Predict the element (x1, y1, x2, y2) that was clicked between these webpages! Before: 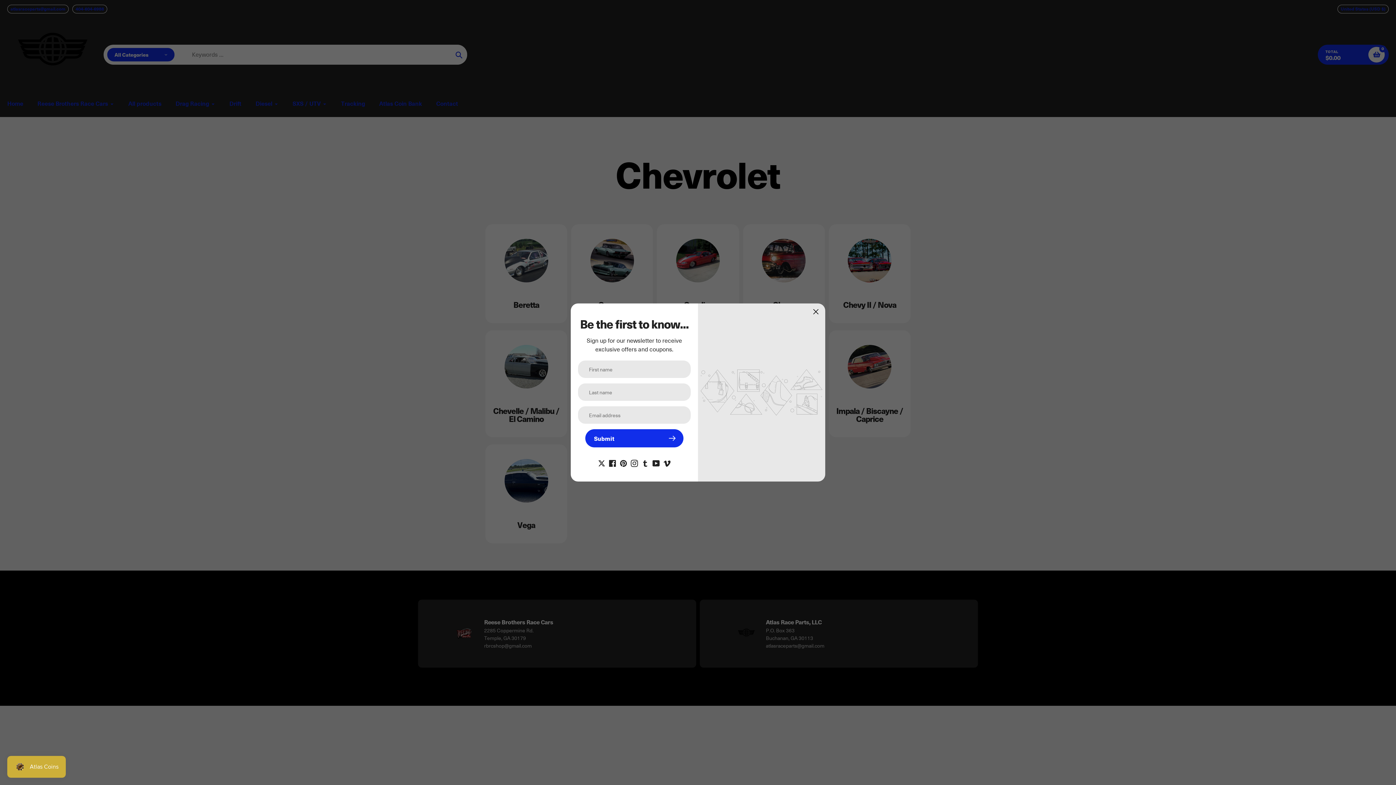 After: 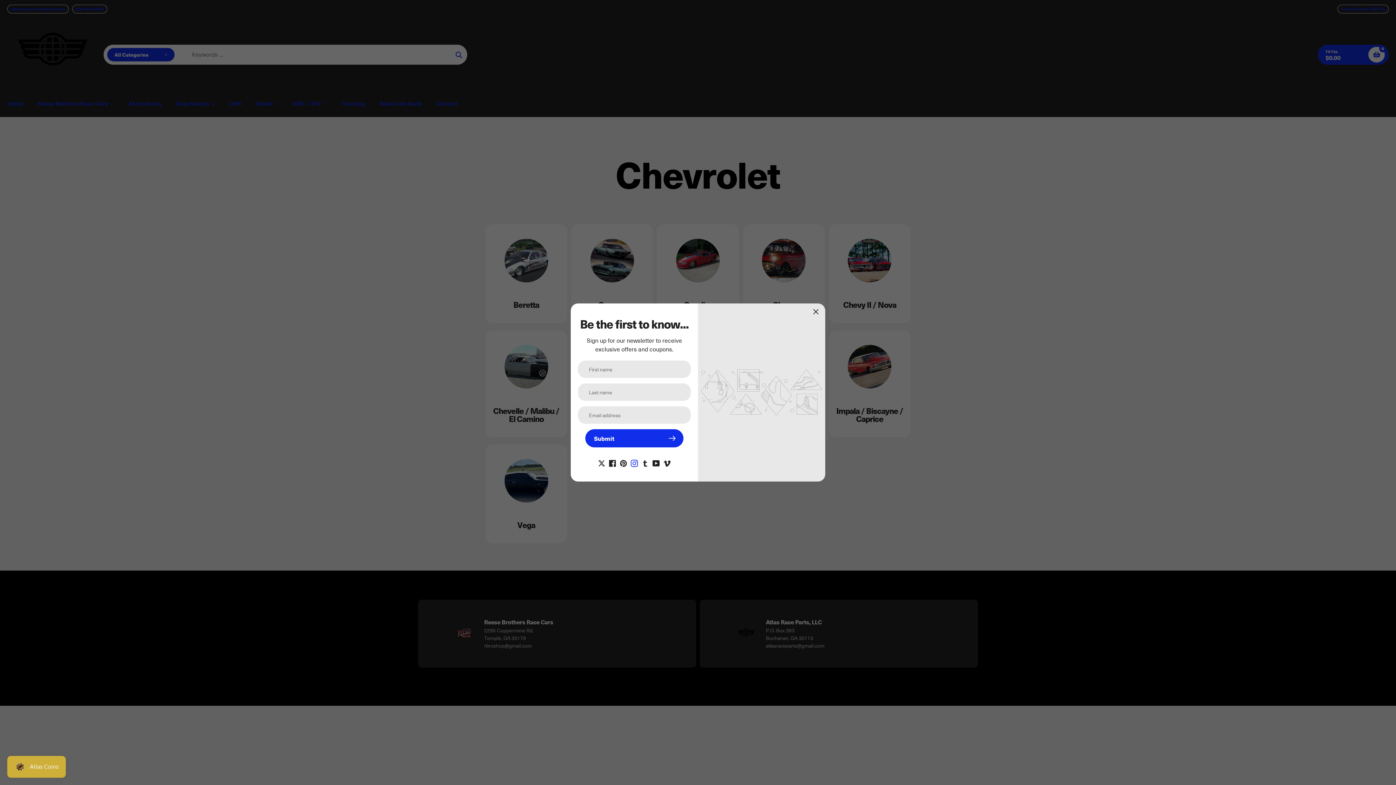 Action: bbox: (630, 458, 638, 466)